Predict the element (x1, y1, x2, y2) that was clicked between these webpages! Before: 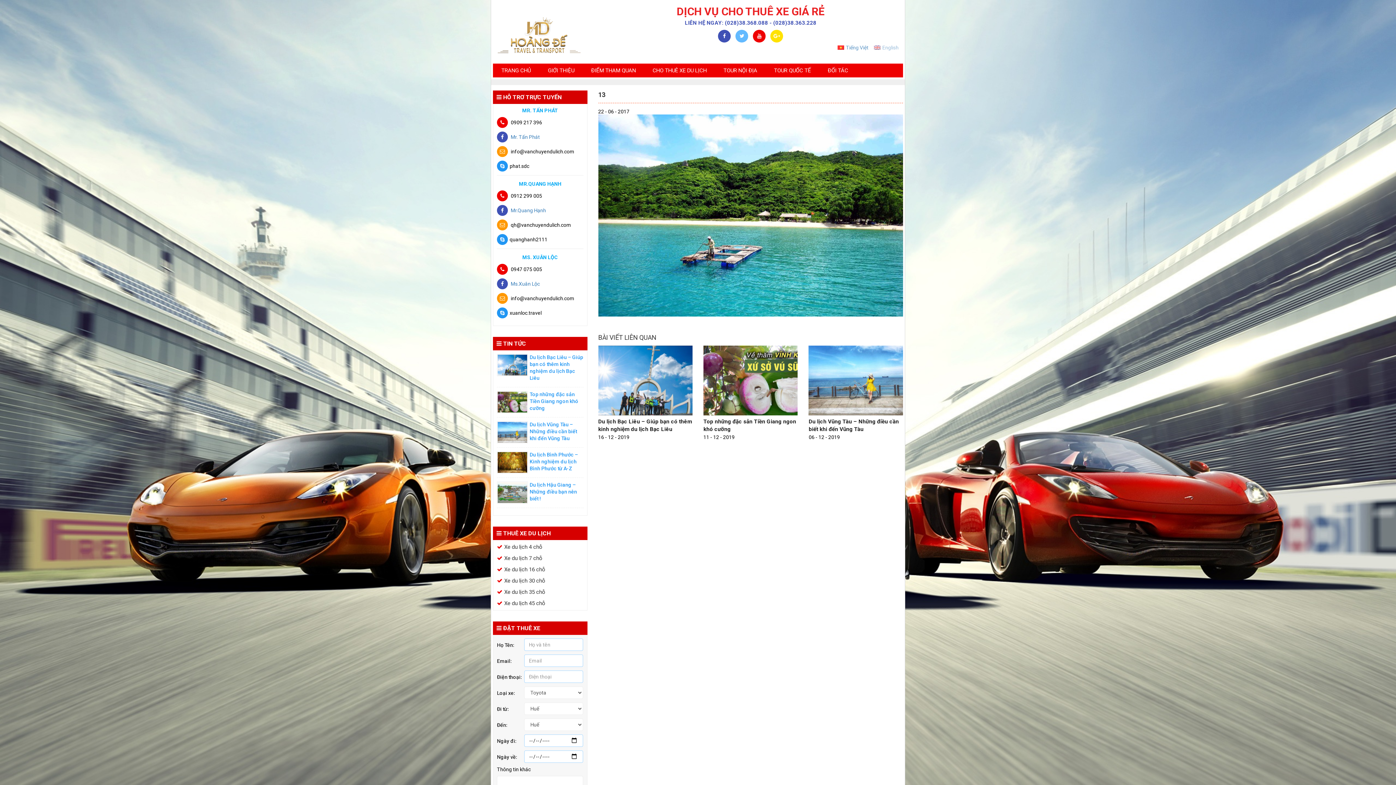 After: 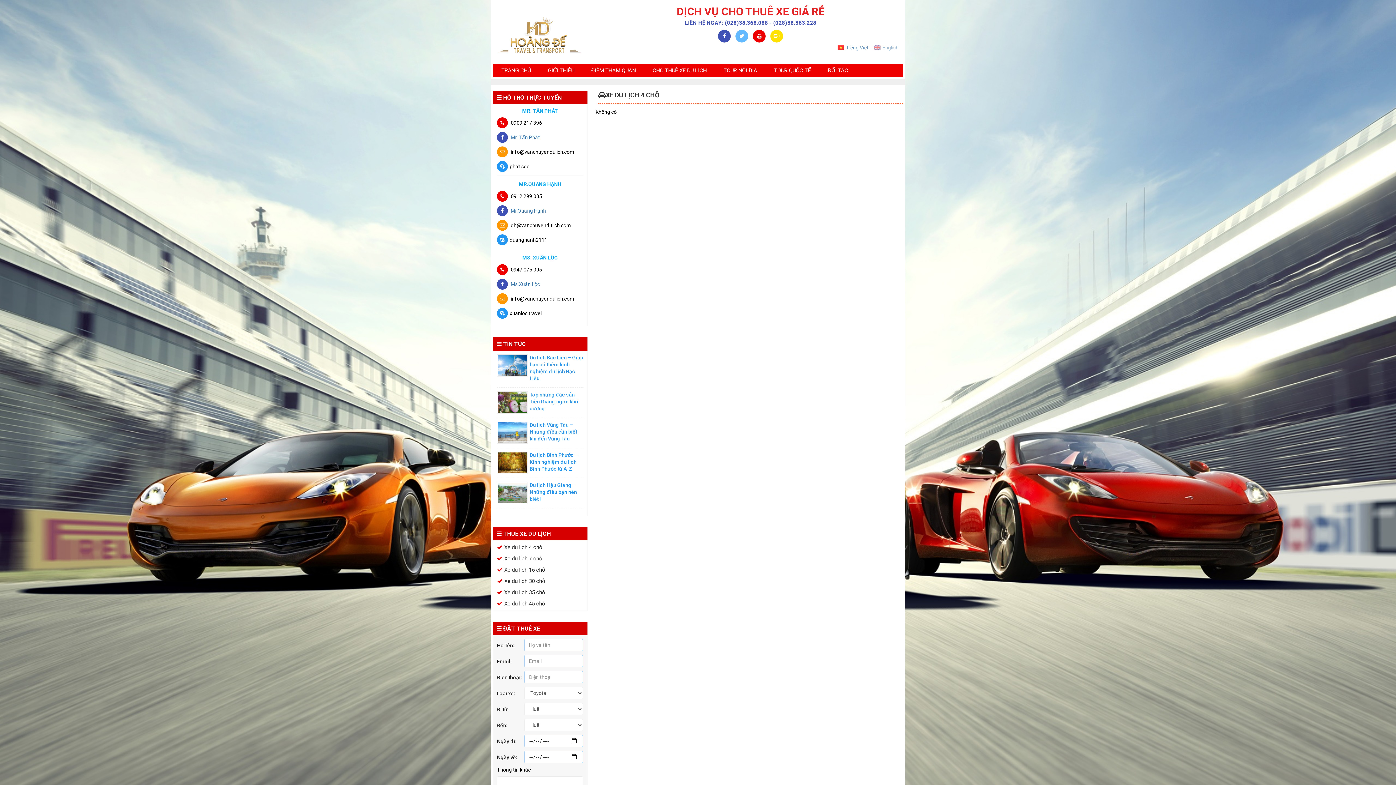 Action: bbox: (497, 543, 542, 550) label: Xe du lịch 4 chỗ